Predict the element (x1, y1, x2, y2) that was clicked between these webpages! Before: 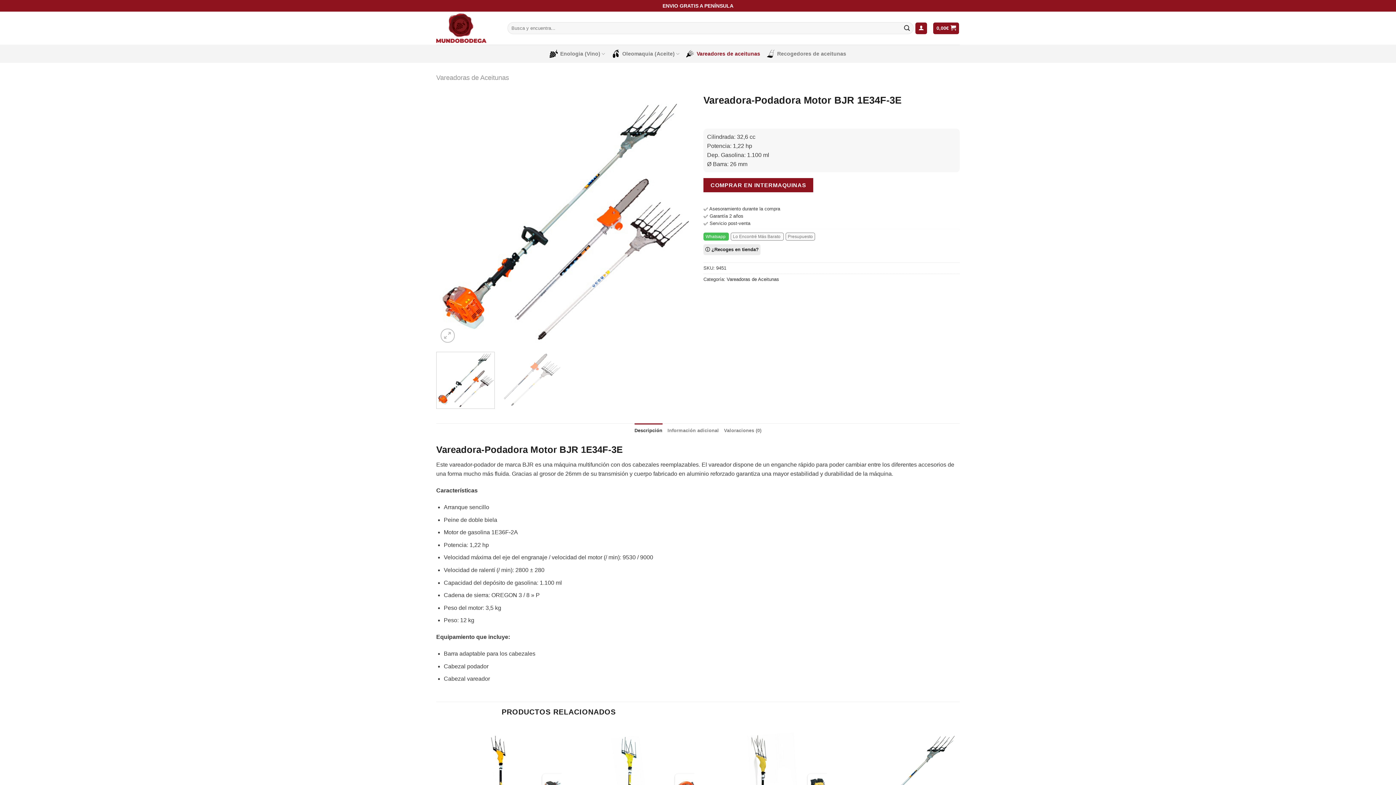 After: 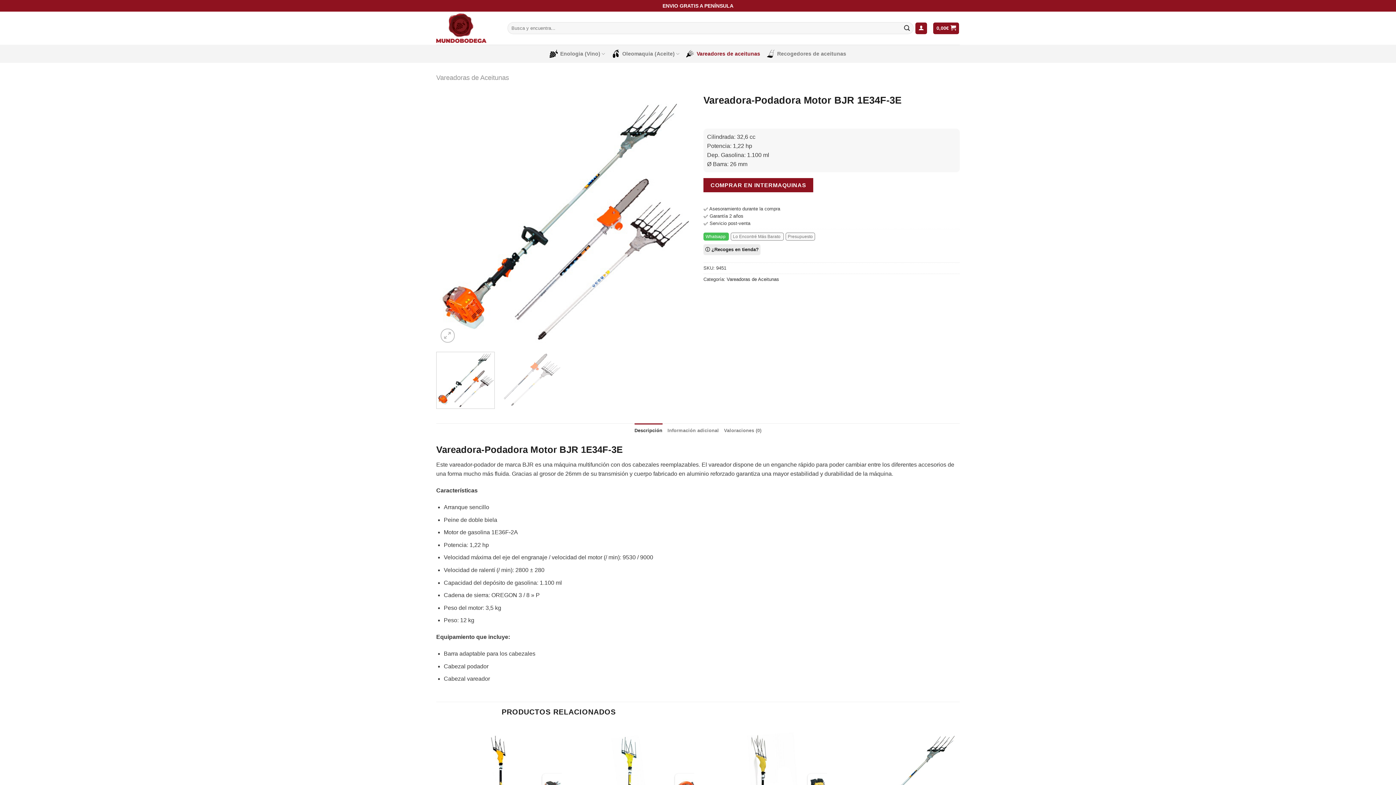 Action: label: Presupuesto bbox: (785, 232, 815, 240)